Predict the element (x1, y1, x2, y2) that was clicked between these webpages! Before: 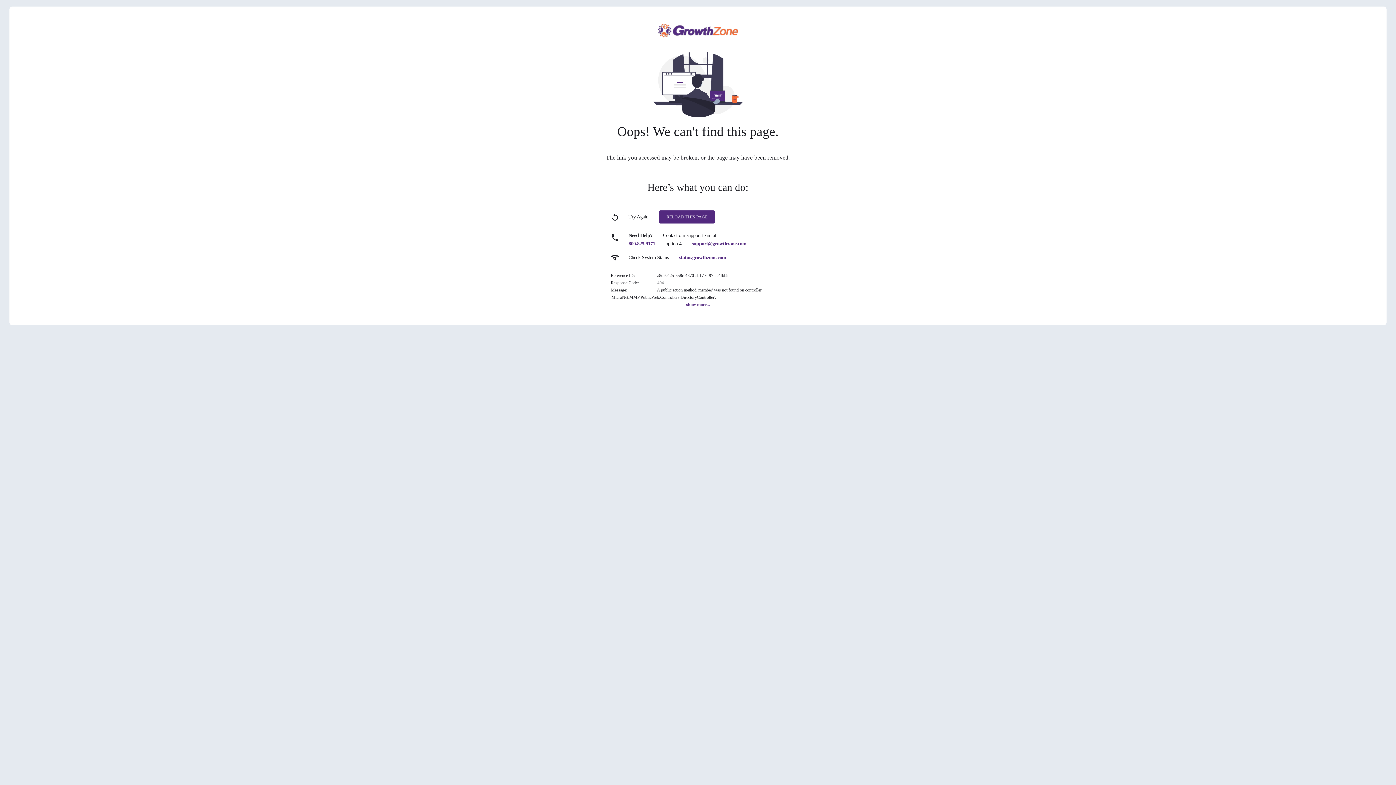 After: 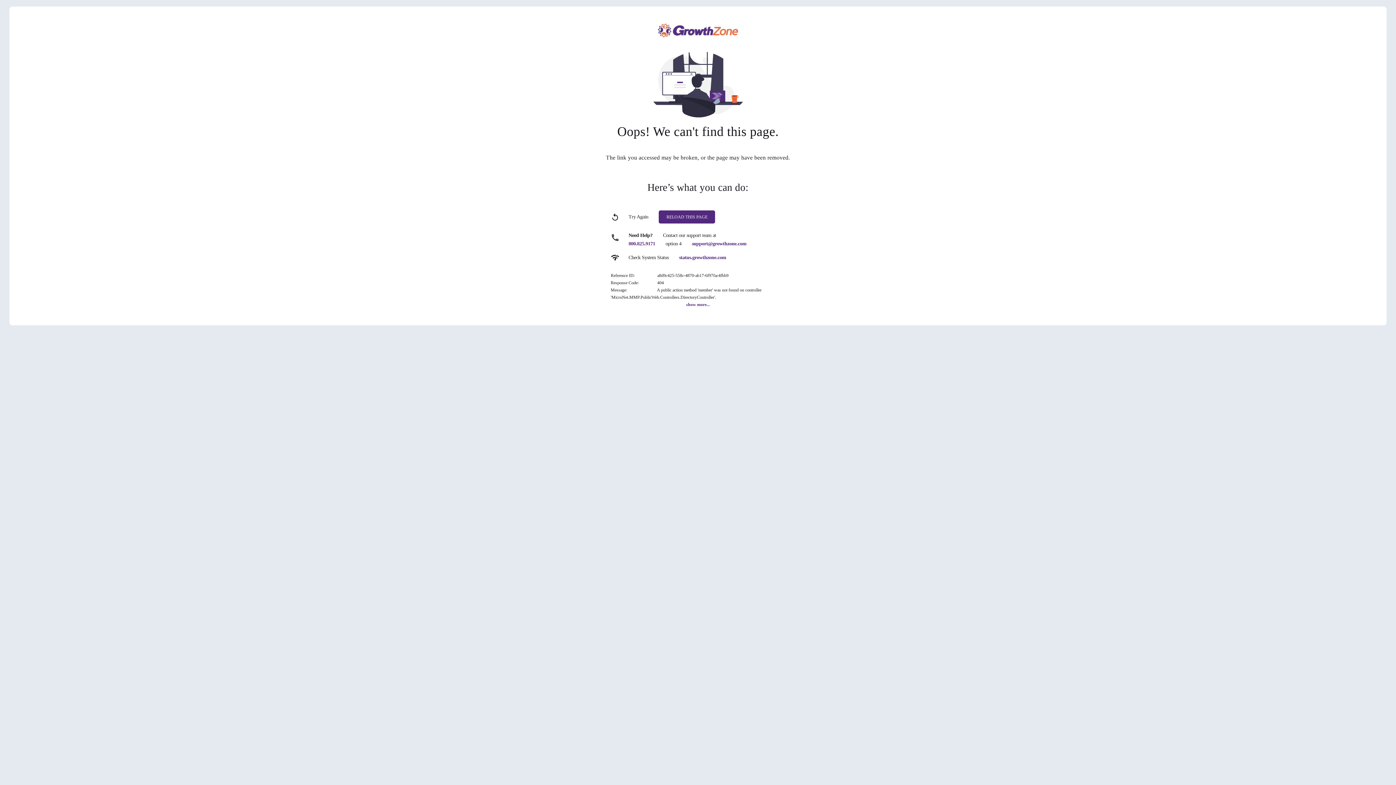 Action: label: 800.825.9171 bbox: (628, 241, 655, 246)